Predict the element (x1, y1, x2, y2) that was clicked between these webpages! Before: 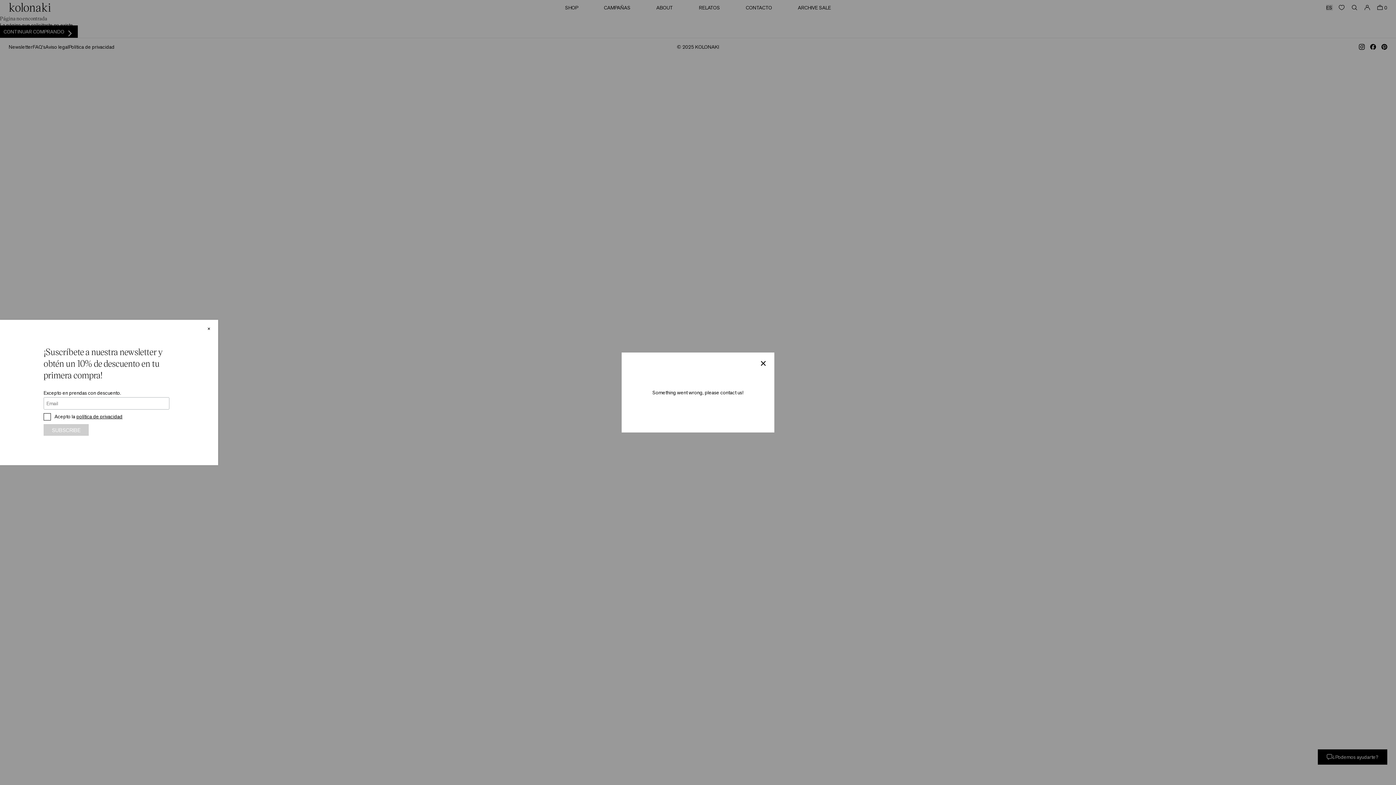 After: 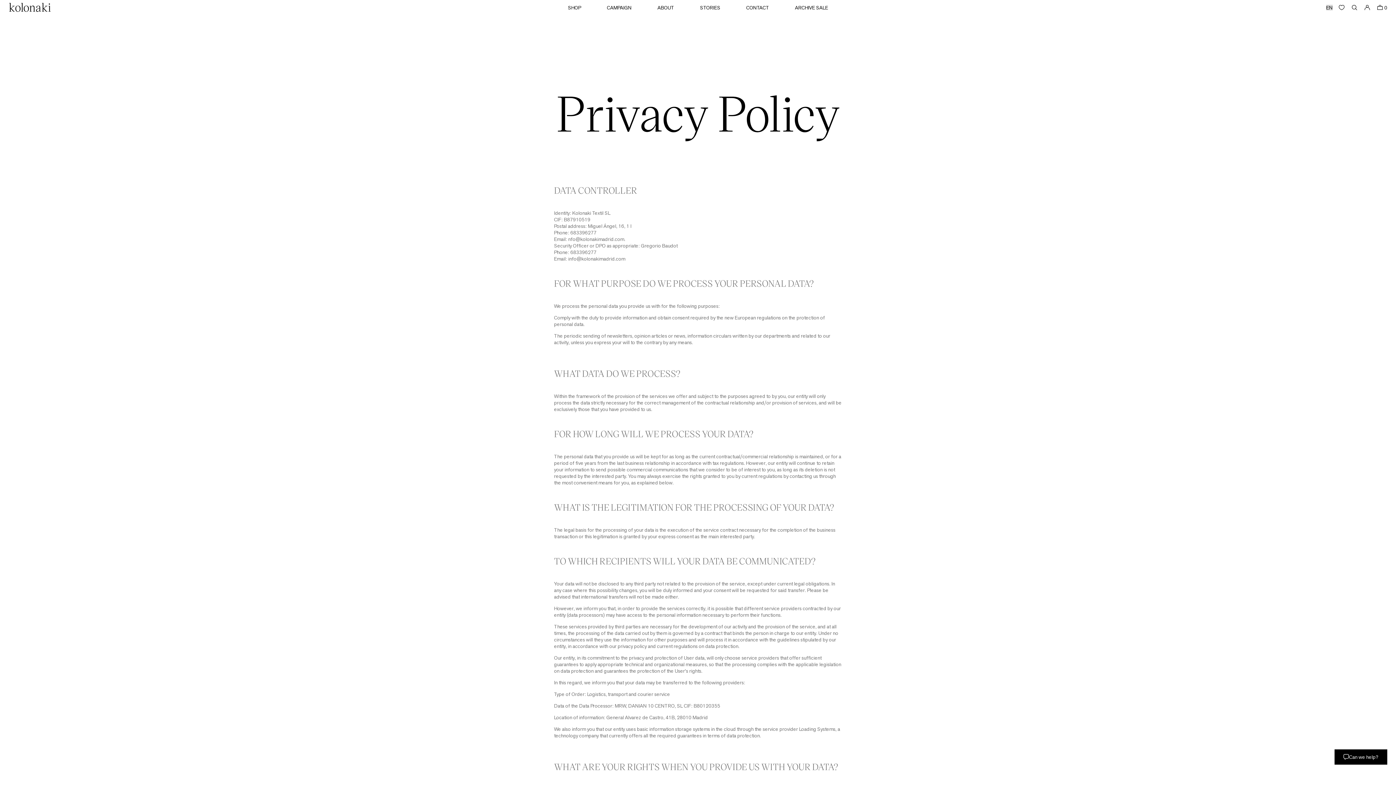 Action: bbox: (40, 413, 86, 419) label: política de privacidad